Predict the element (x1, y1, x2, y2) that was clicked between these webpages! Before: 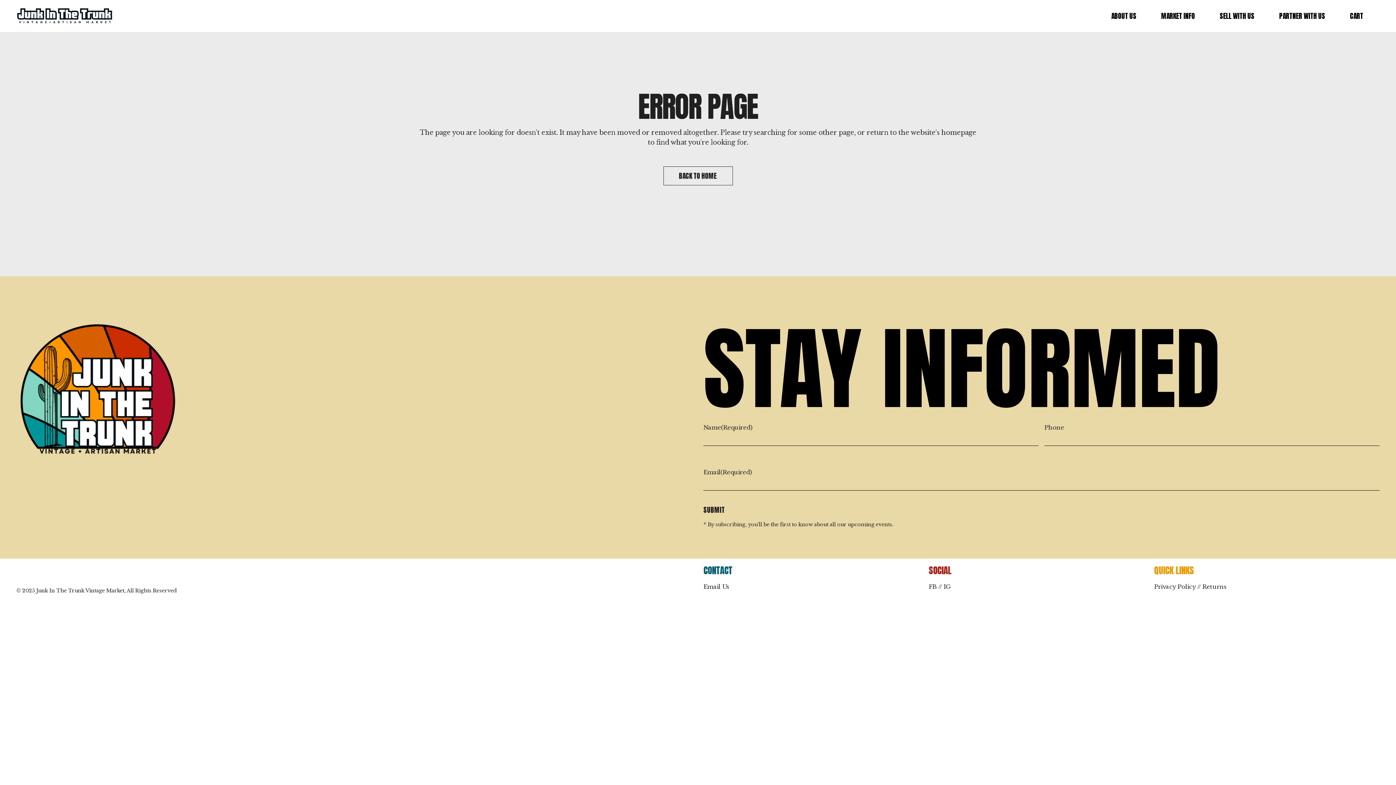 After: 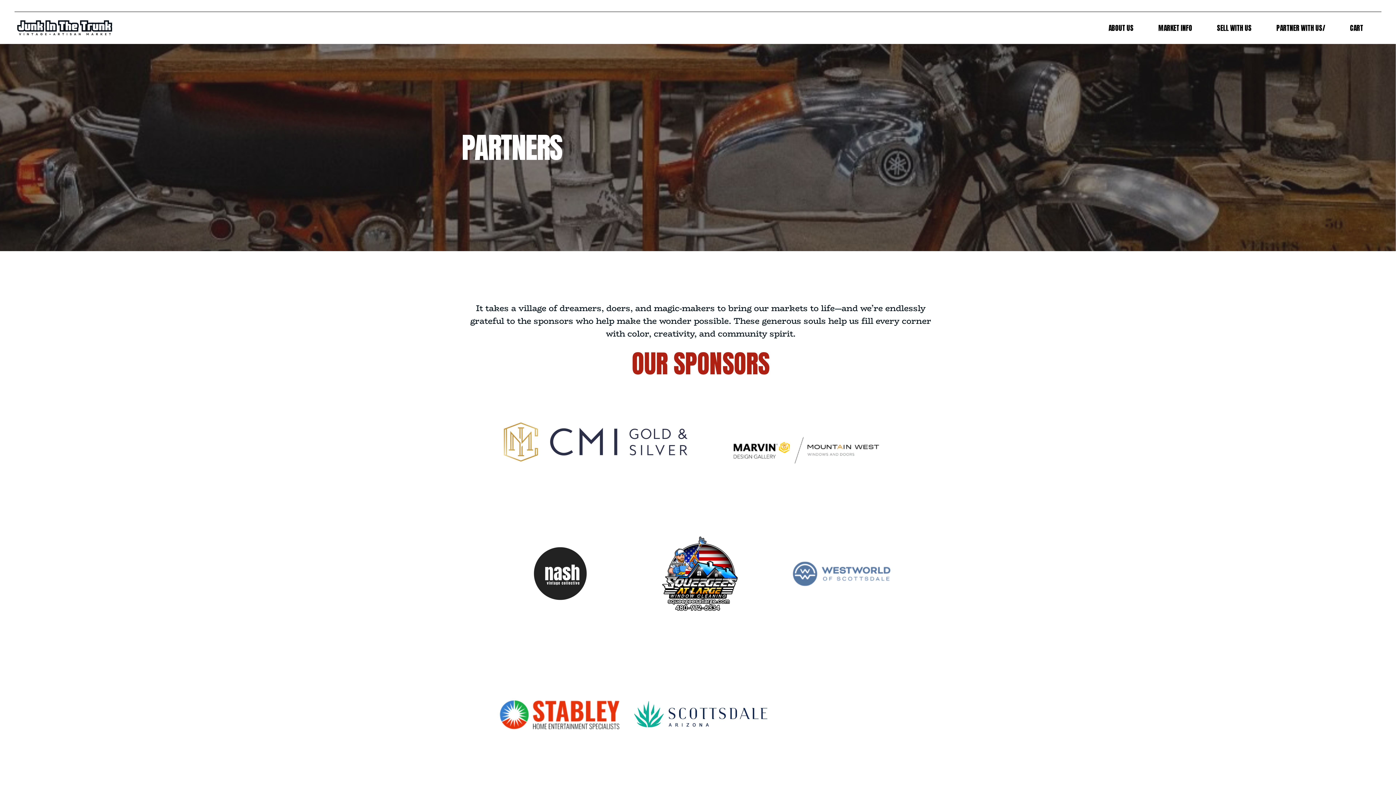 Action: bbox: (1279, 0, 1325, 32) label: PARTNER WITH US
PARTNER WITH US